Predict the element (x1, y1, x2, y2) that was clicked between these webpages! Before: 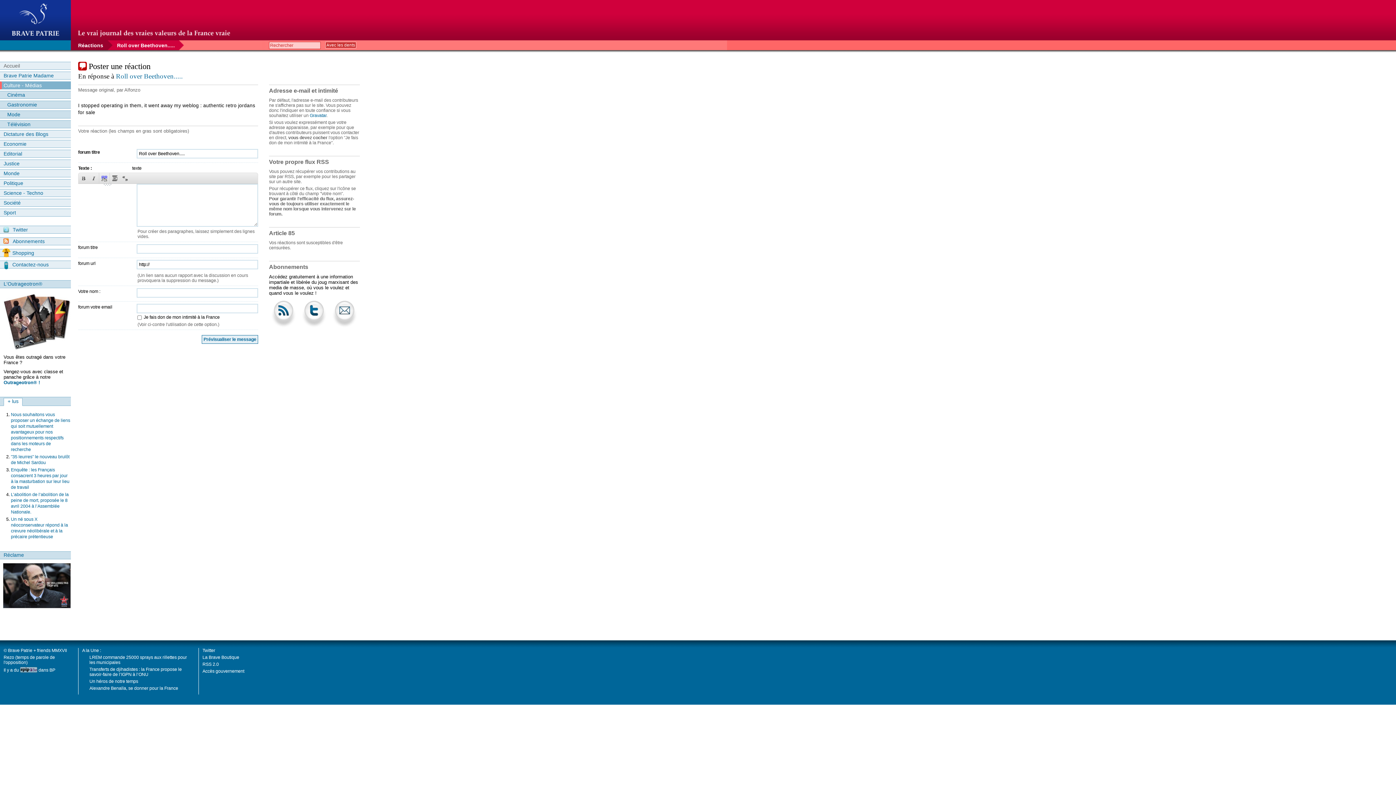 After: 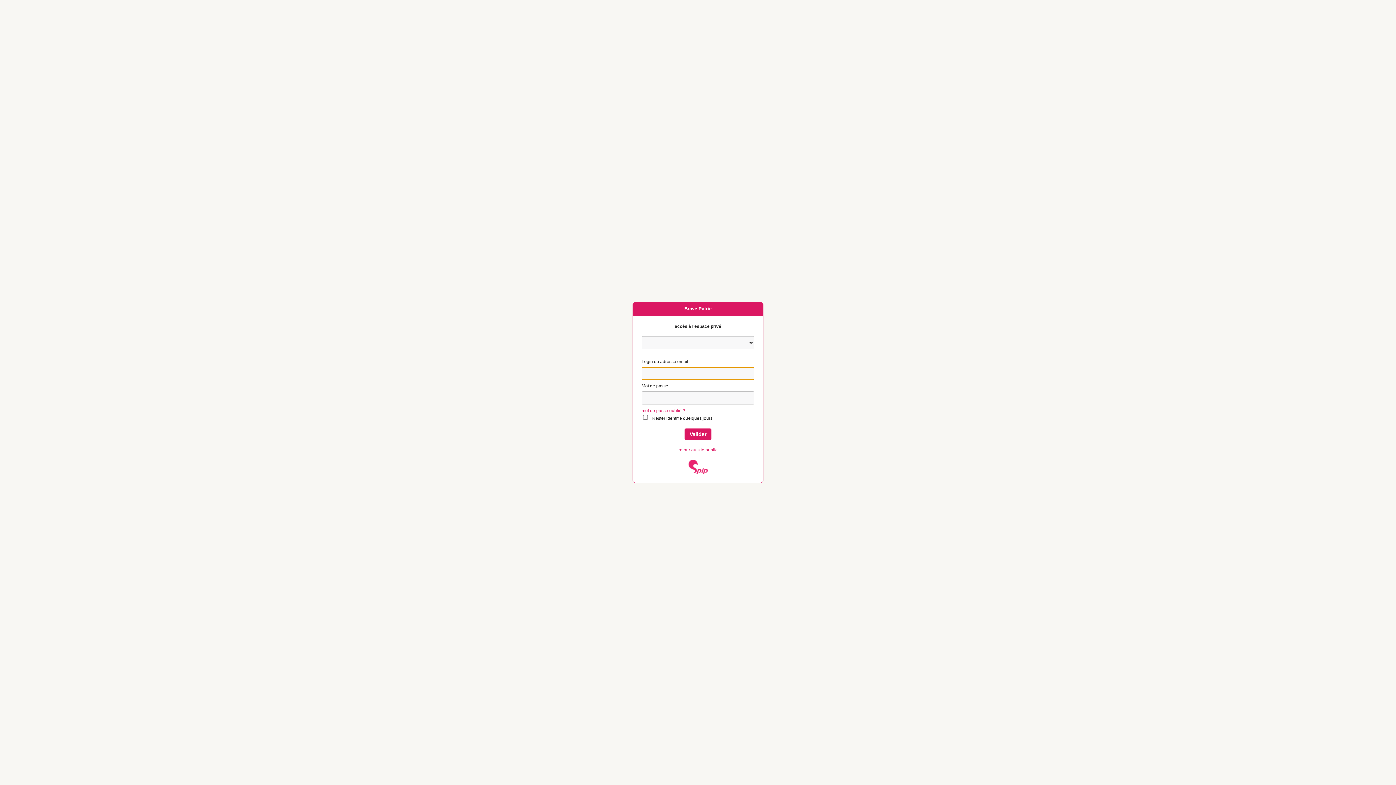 Action: bbox: (202, 669, 244, 674) label: Accès gouvernement